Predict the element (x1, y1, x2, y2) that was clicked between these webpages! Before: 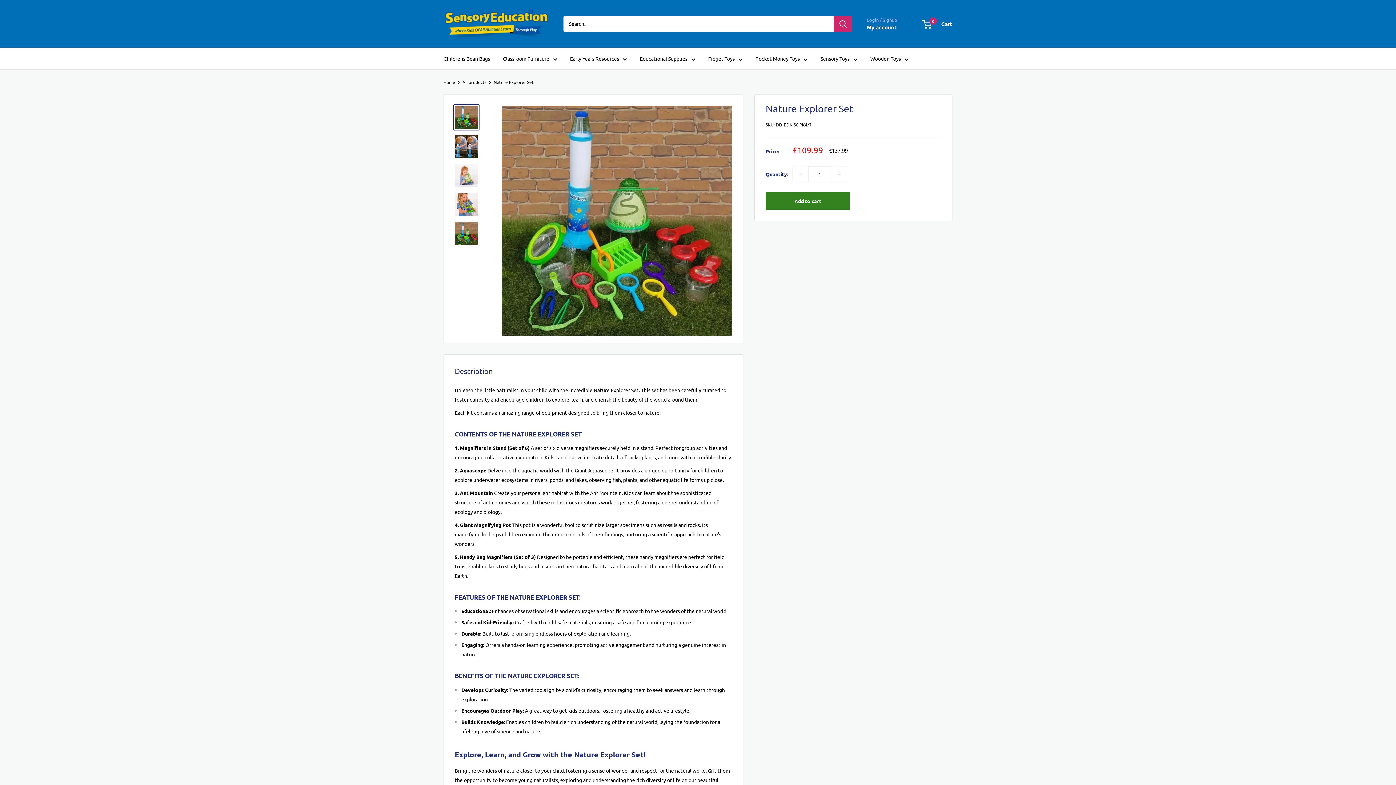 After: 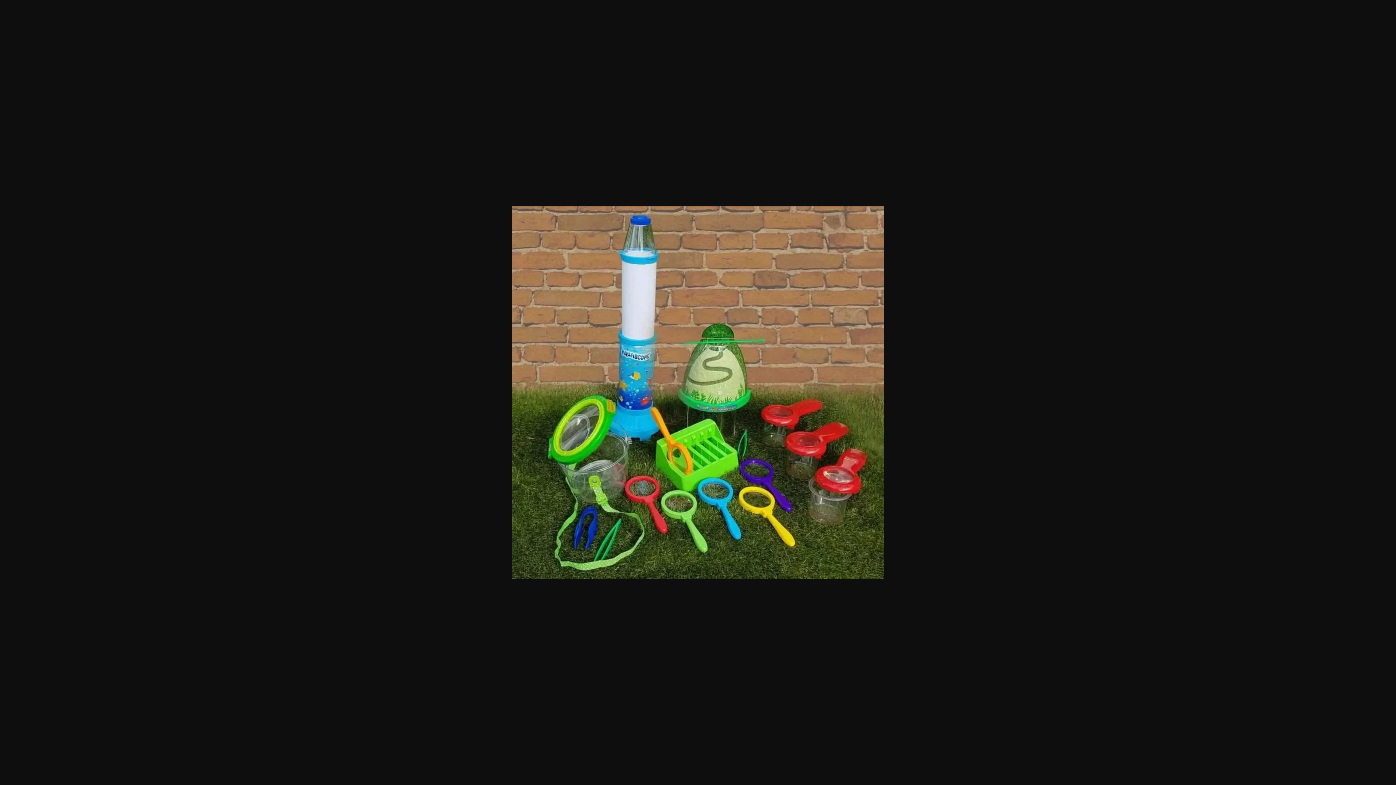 Action: bbox: (453, 220, 479, 246)